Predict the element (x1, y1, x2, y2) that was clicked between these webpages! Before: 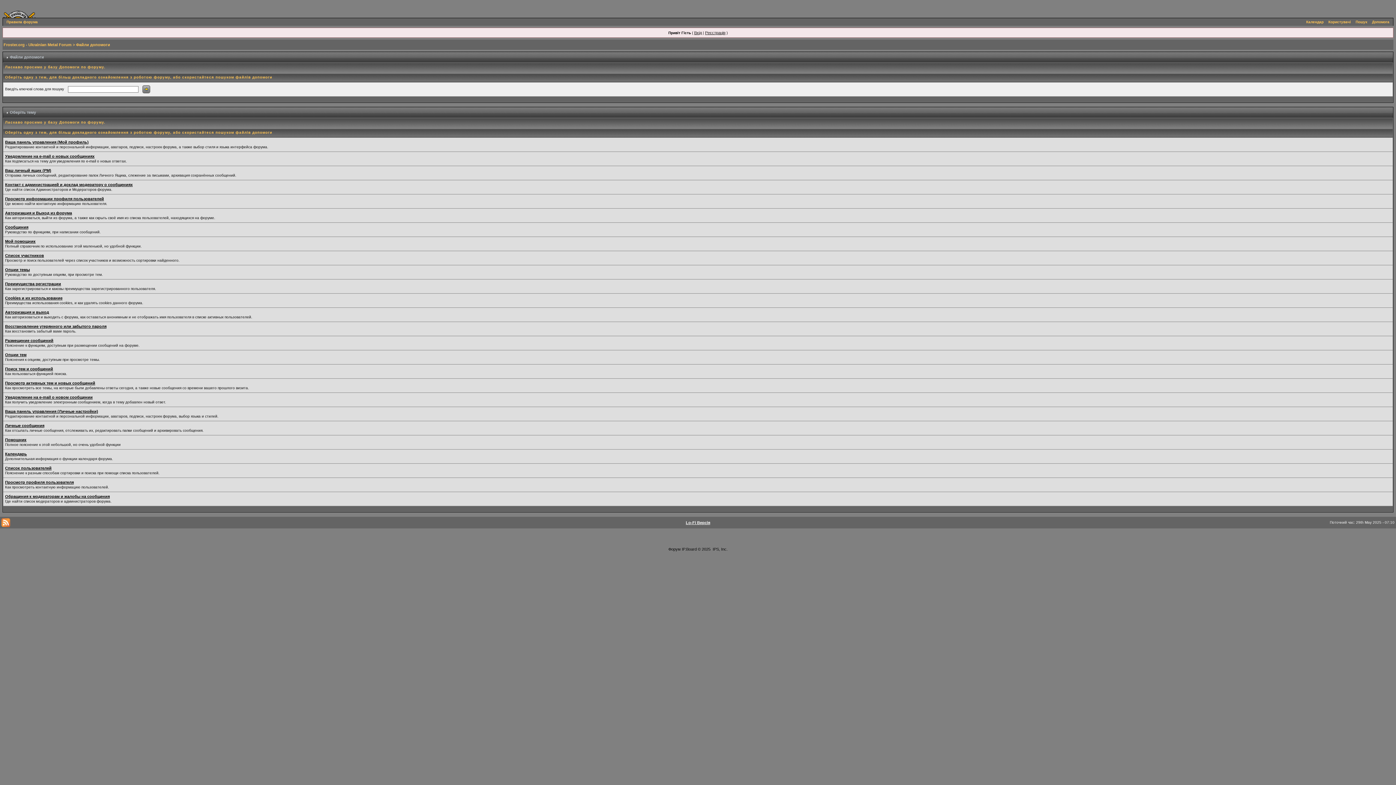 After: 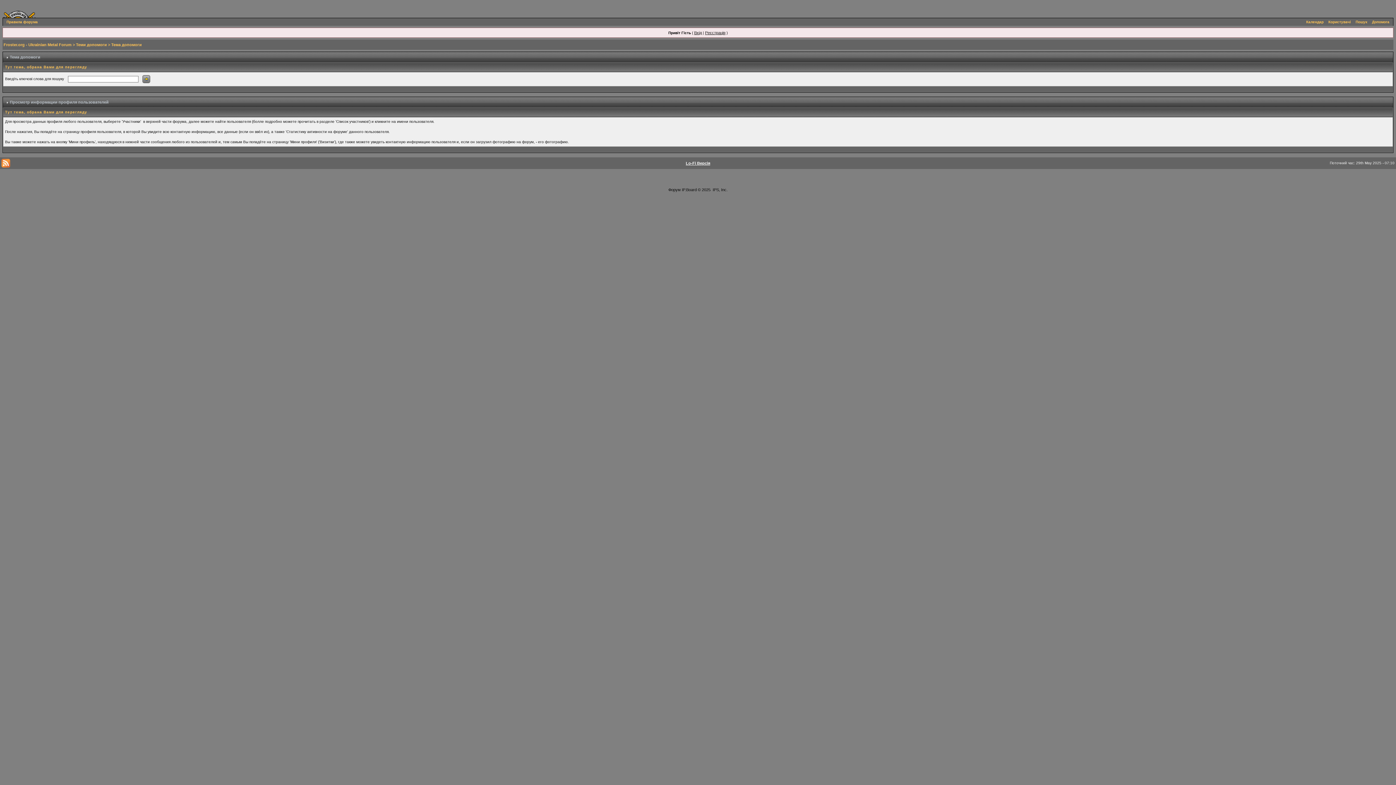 Action: label: Просмотр информации профиля пользователей bbox: (5, 196, 104, 201)